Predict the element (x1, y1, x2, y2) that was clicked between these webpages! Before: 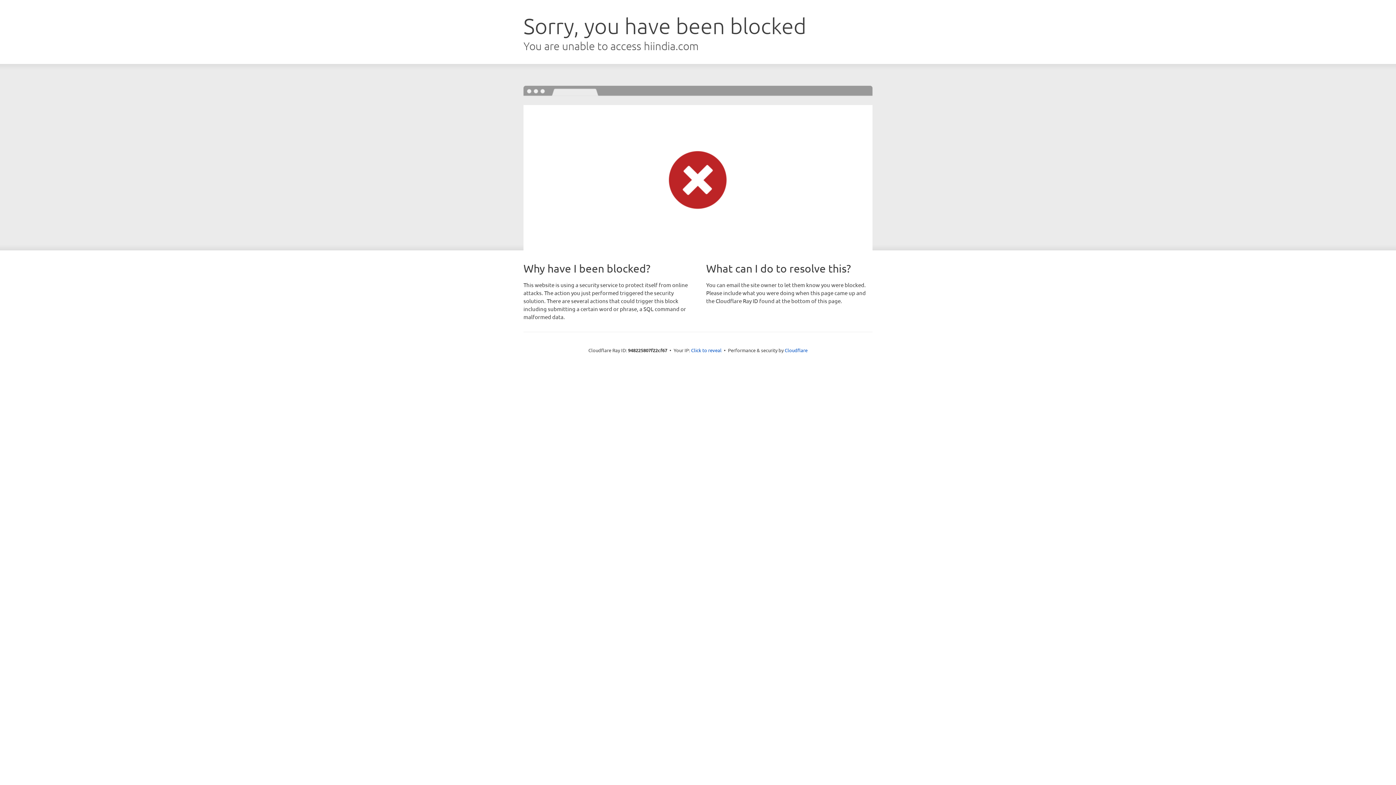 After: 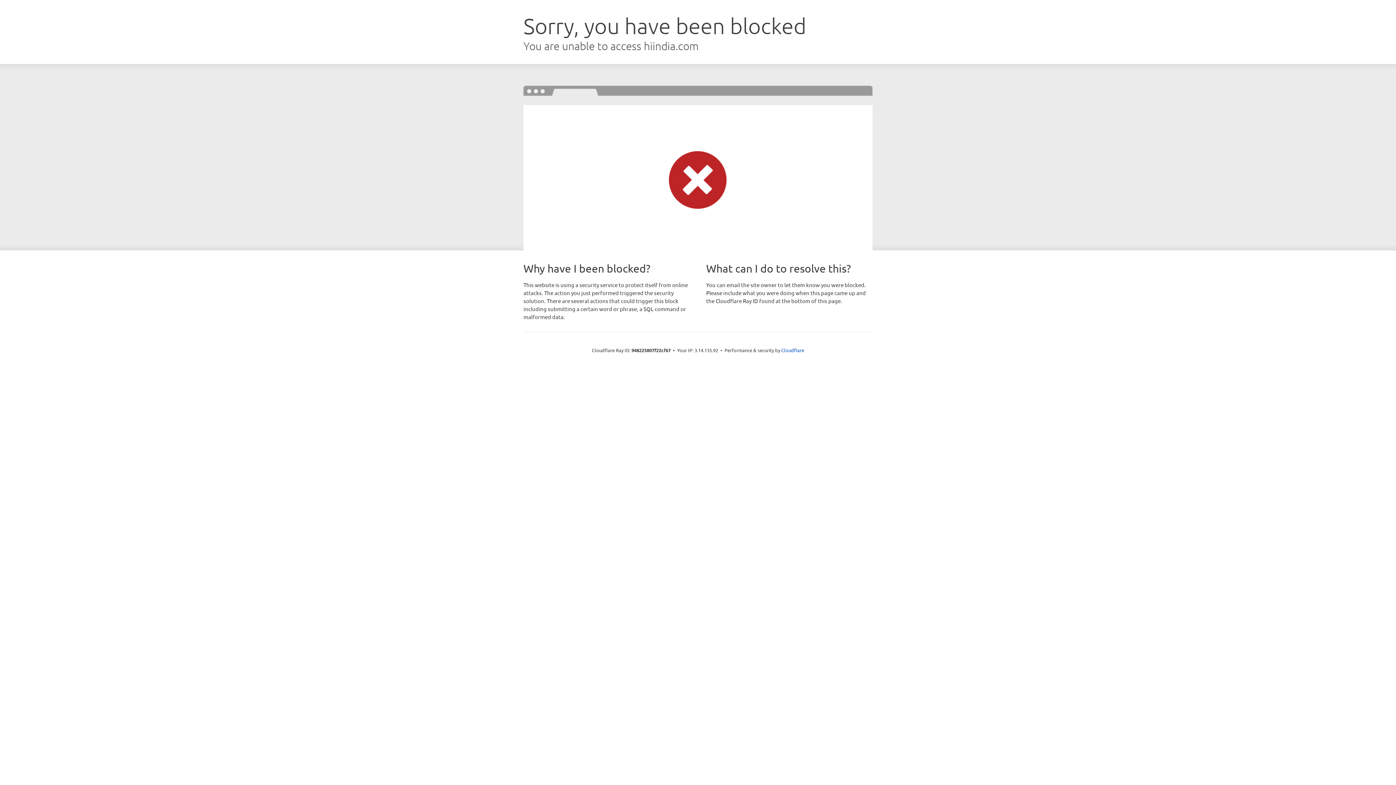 Action: label: Click to reveal bbox: (691, 346, 721, 353)